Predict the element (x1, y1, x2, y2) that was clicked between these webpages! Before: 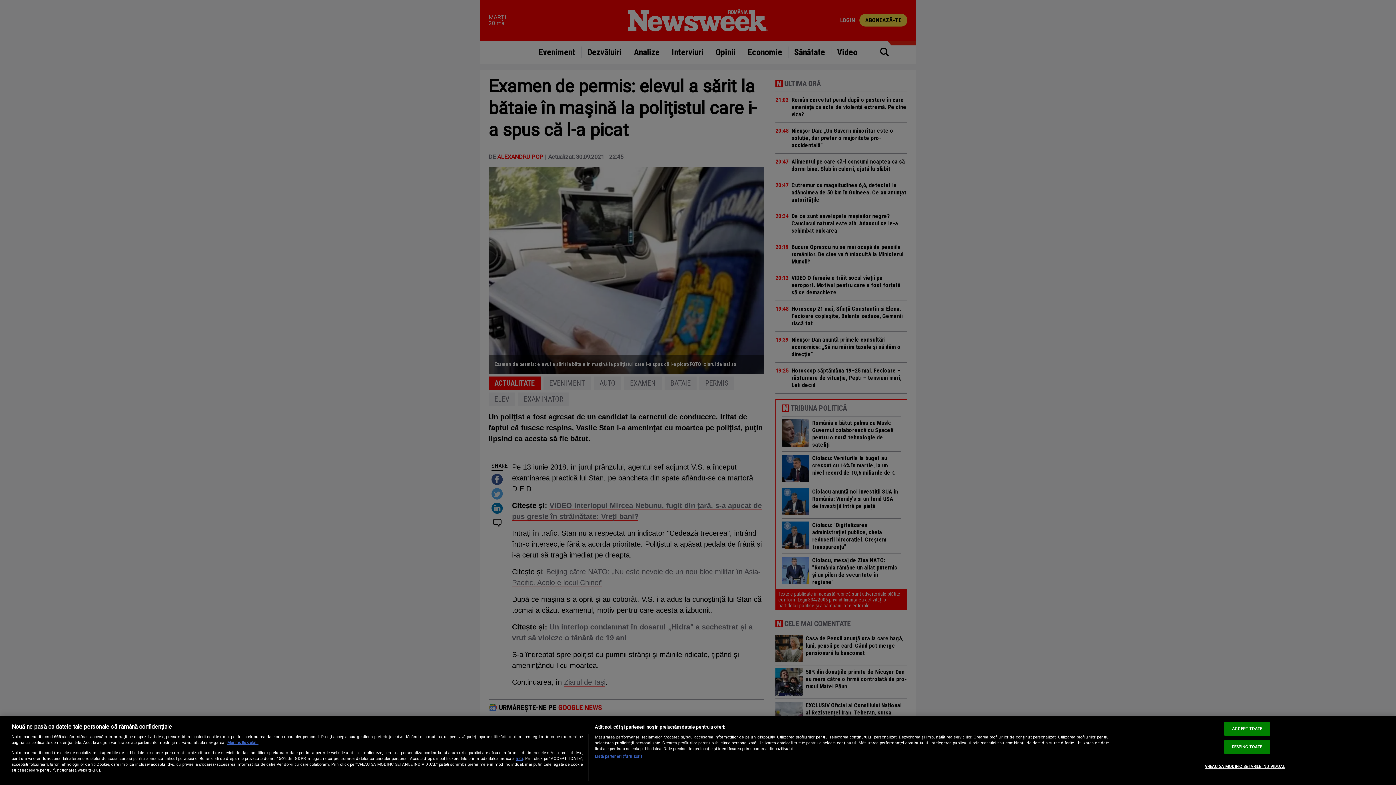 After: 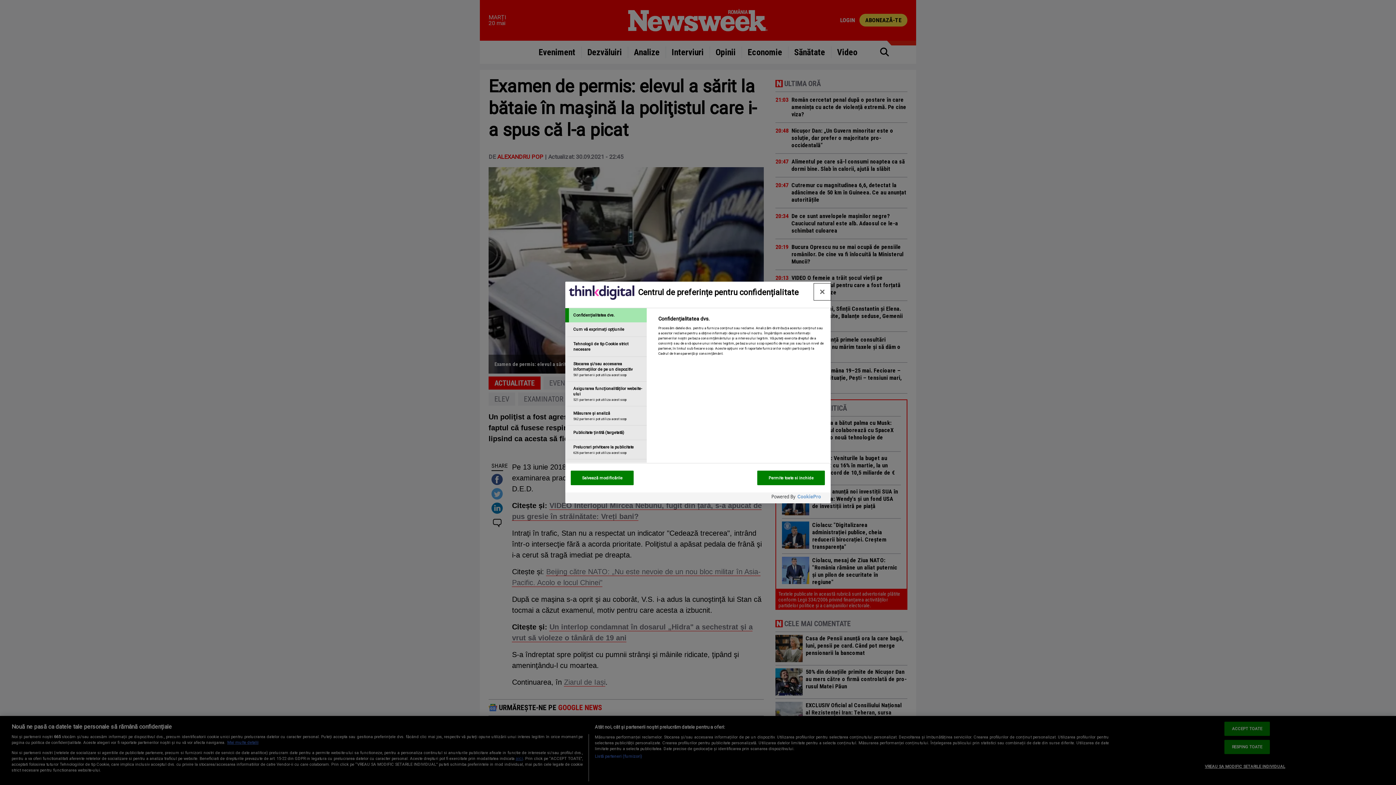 Action: label: VREAU SA MODIFIC SETARILE INDIVIDUAL bbox: (1205, 760, 1285, 773)